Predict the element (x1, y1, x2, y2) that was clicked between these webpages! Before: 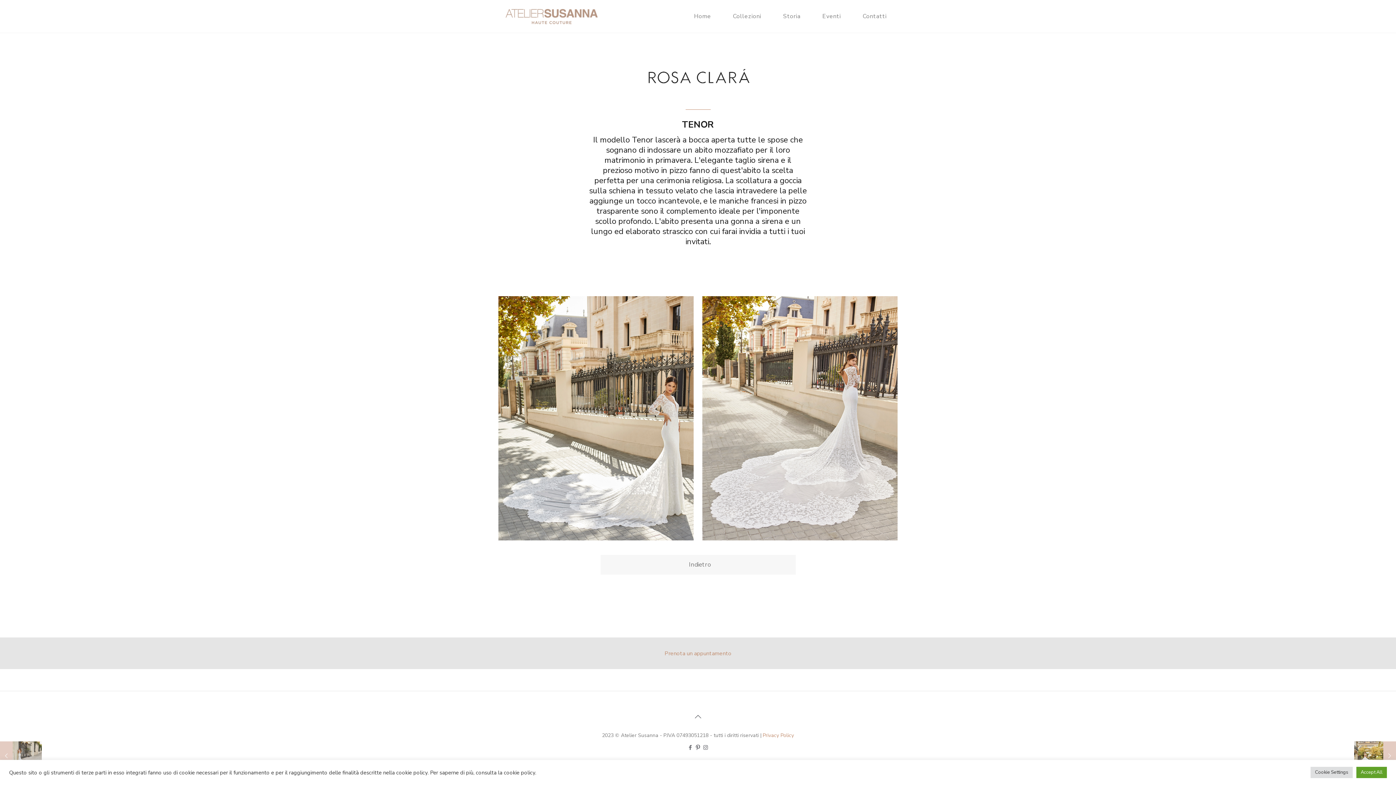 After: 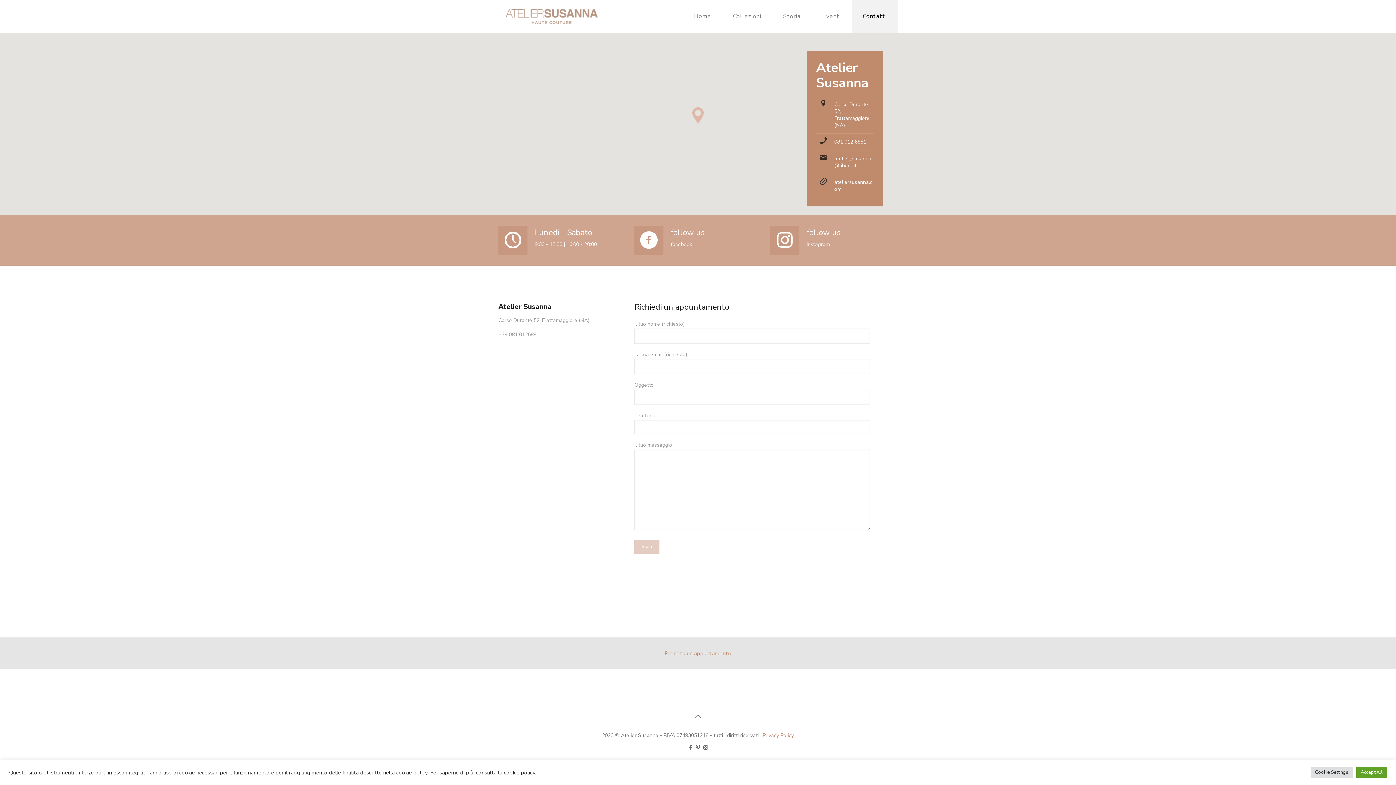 Action: bbox: (664, 649, 731, 657) label: Prenota un appuntamento